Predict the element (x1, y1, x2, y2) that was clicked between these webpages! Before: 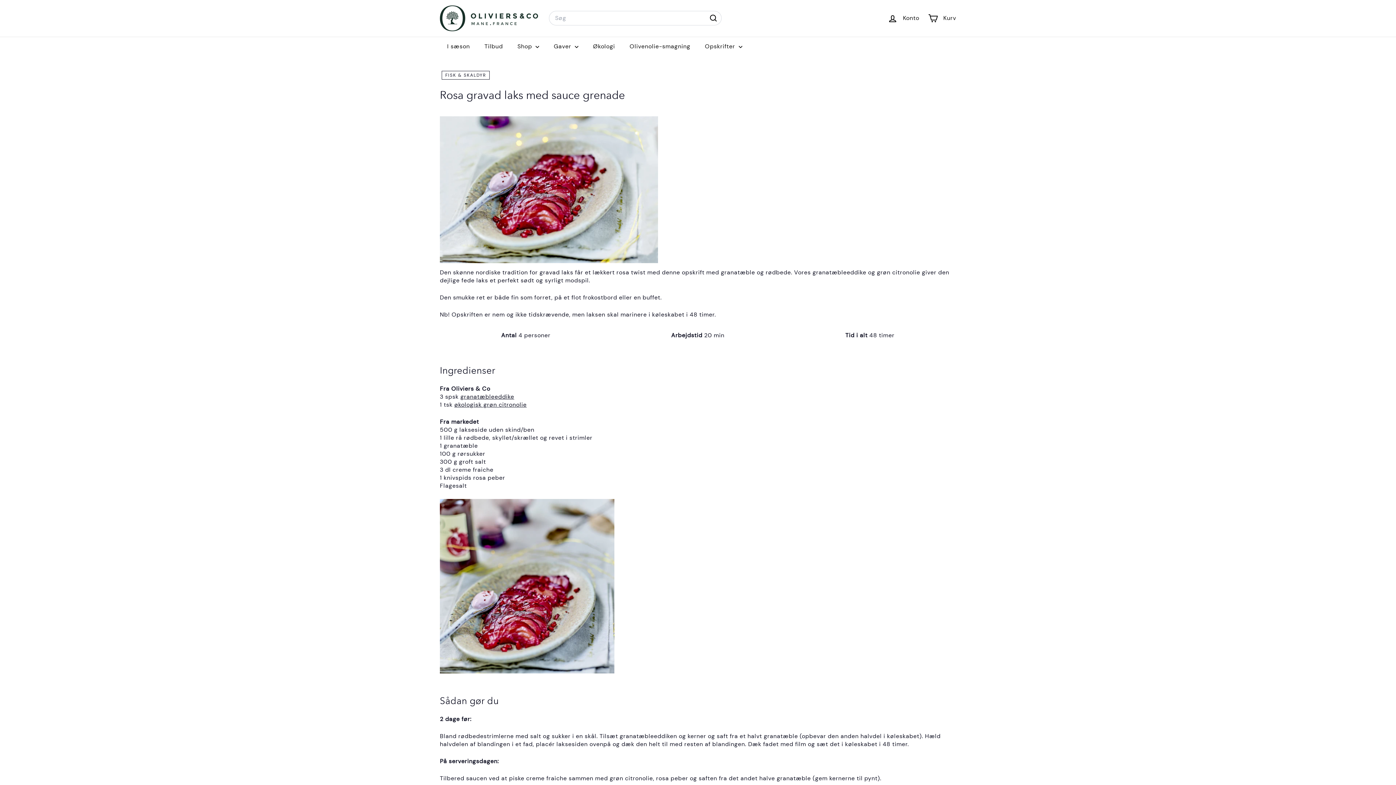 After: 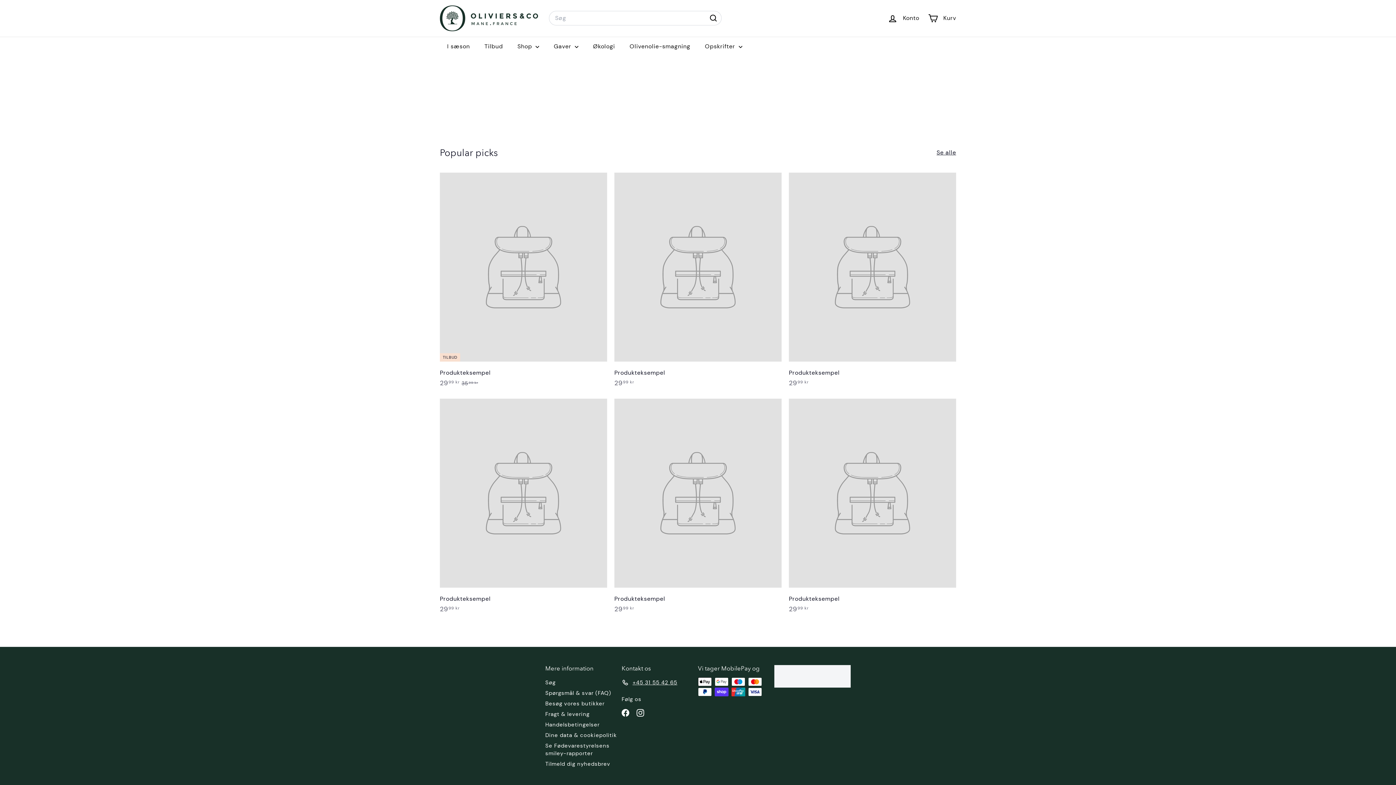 Action: label: økologisk grøn citronolie bbox: (454, 400, 526, 408)